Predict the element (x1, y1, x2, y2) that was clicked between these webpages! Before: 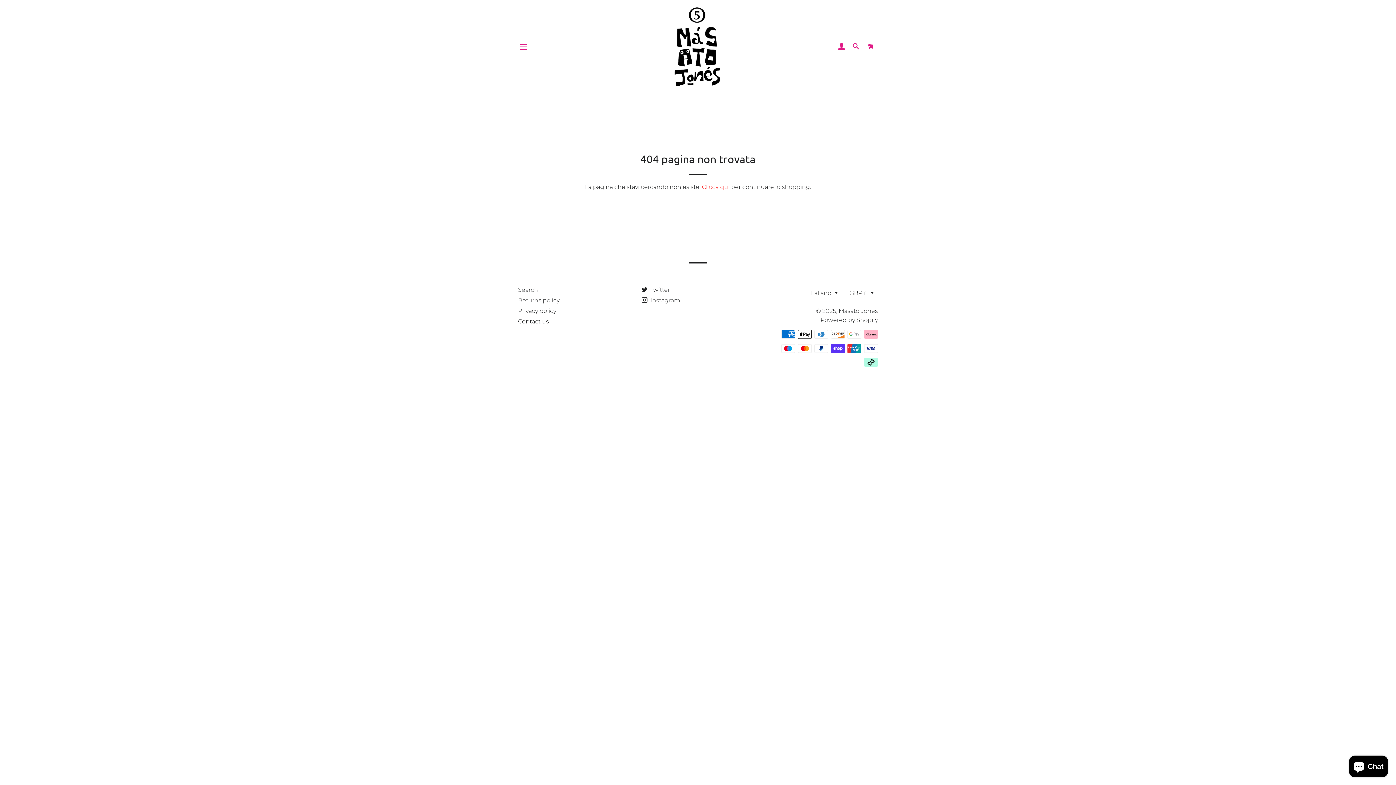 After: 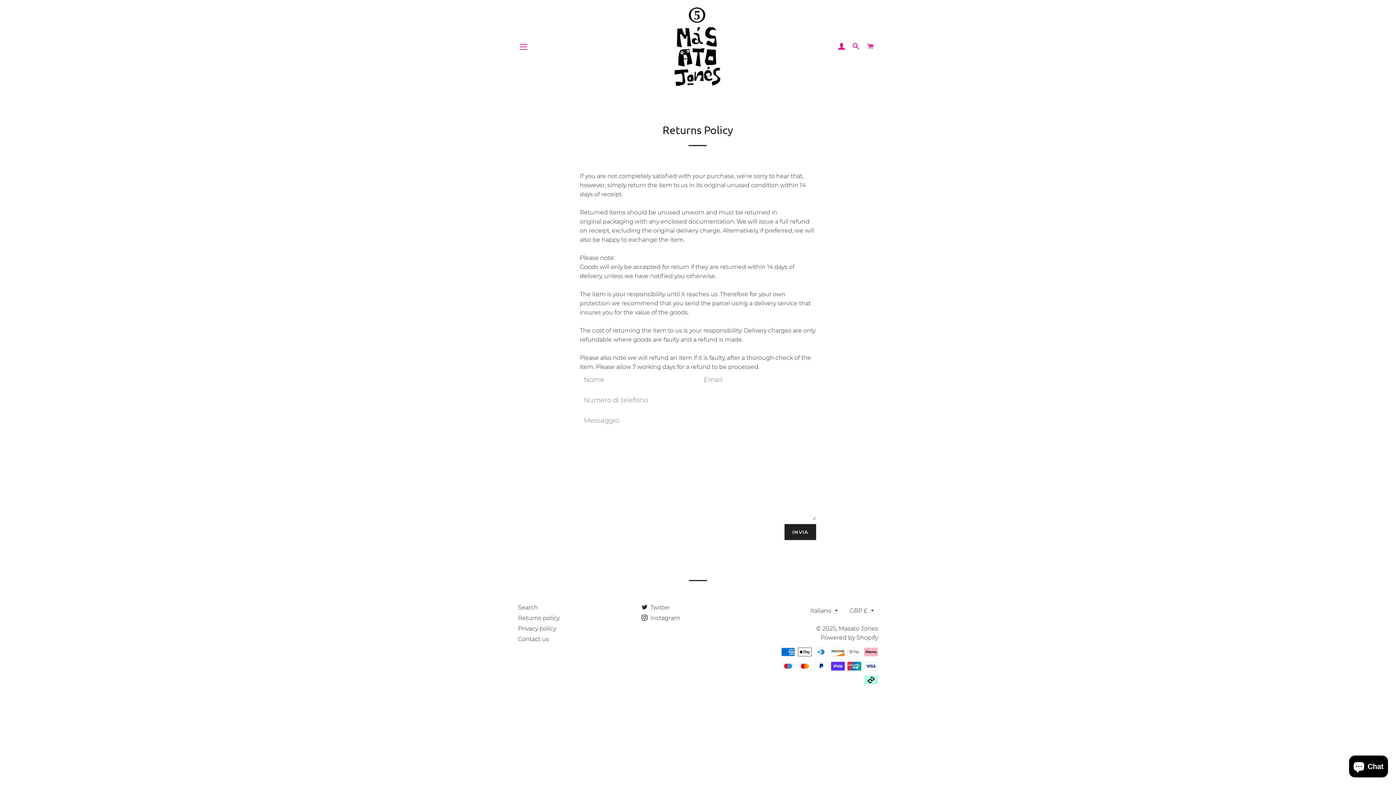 Action: label: Returns policy bbox: (518, 297, 559, 304)